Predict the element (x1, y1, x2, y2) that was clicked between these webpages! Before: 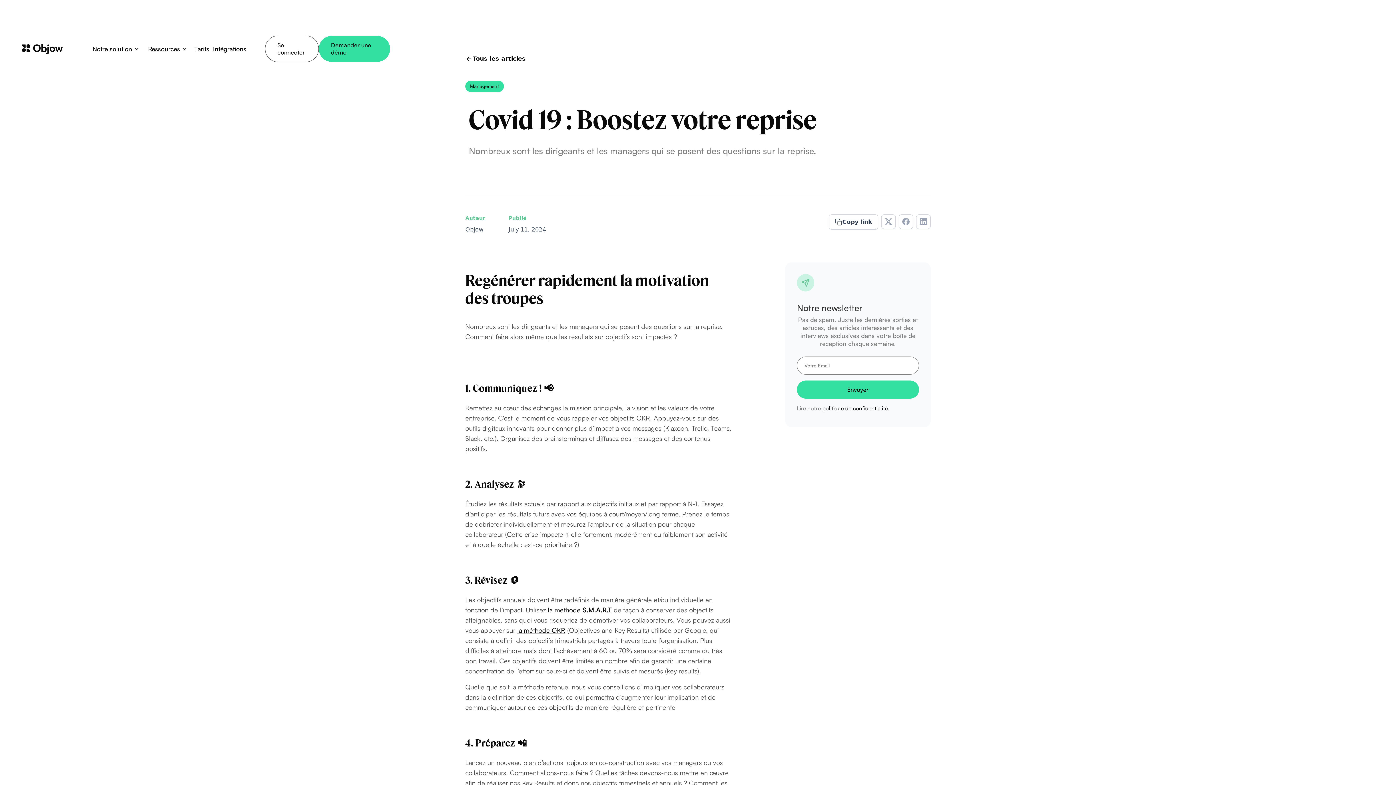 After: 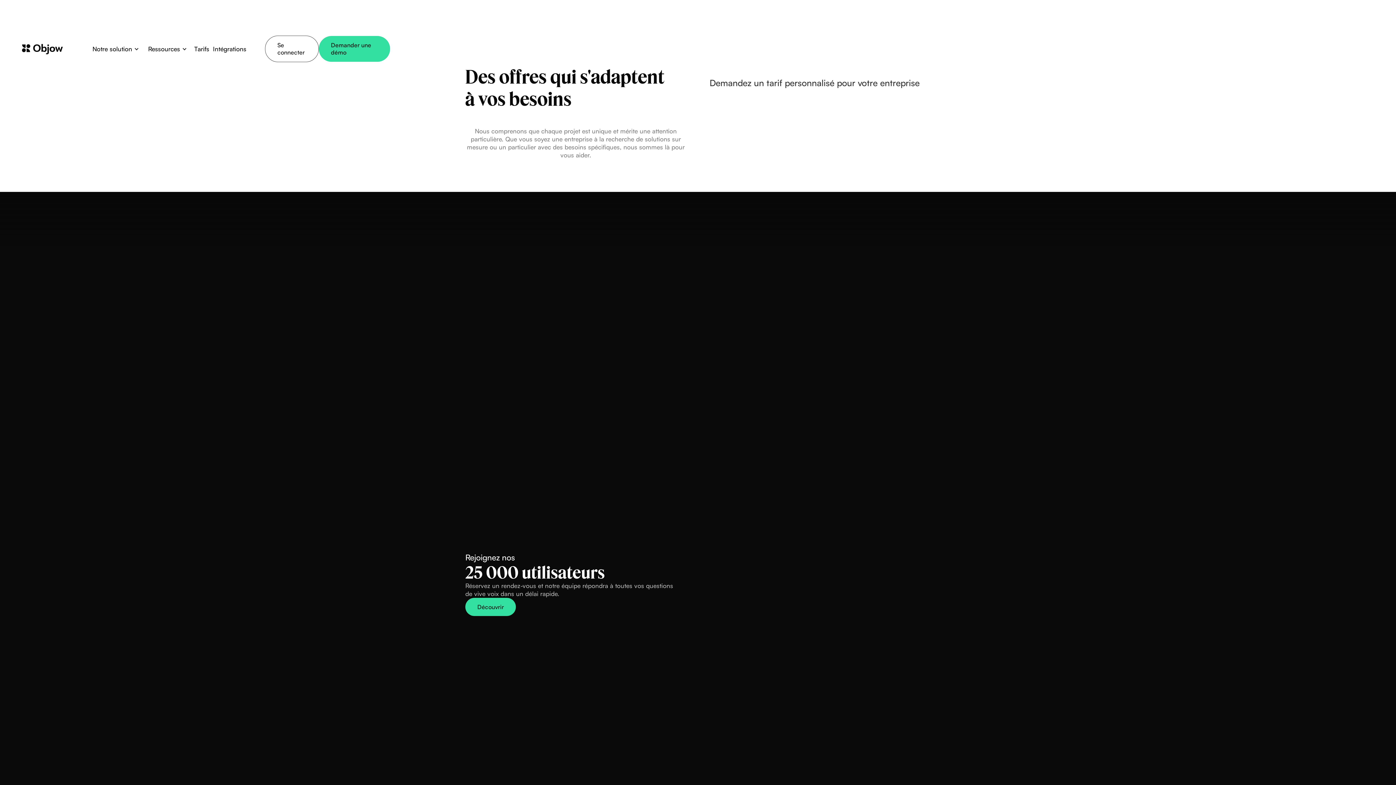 Action: label: Tarifs bbox: (192, 36, 211, 61)